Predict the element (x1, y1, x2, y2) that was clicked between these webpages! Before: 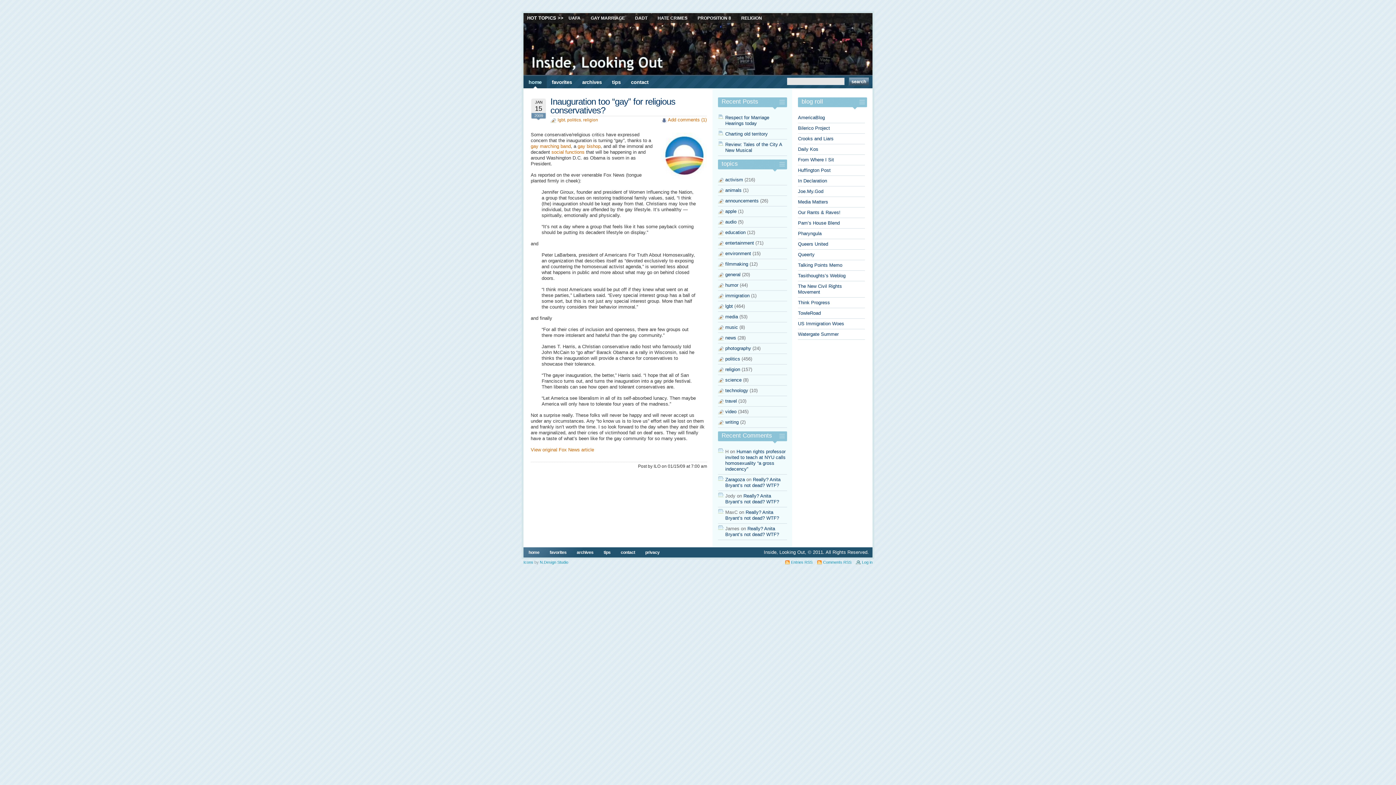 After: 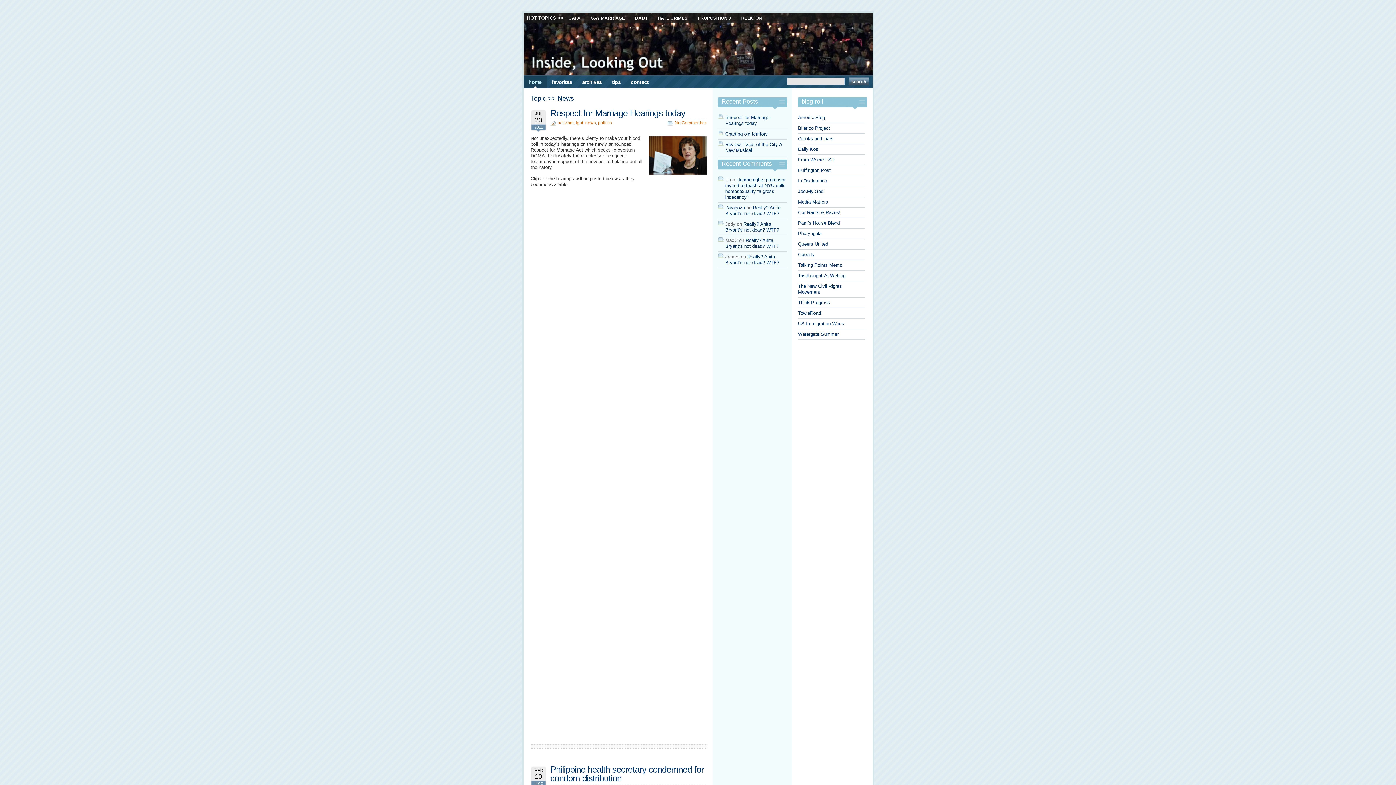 Action: bbox: (725, 335, 736, 340) label: news